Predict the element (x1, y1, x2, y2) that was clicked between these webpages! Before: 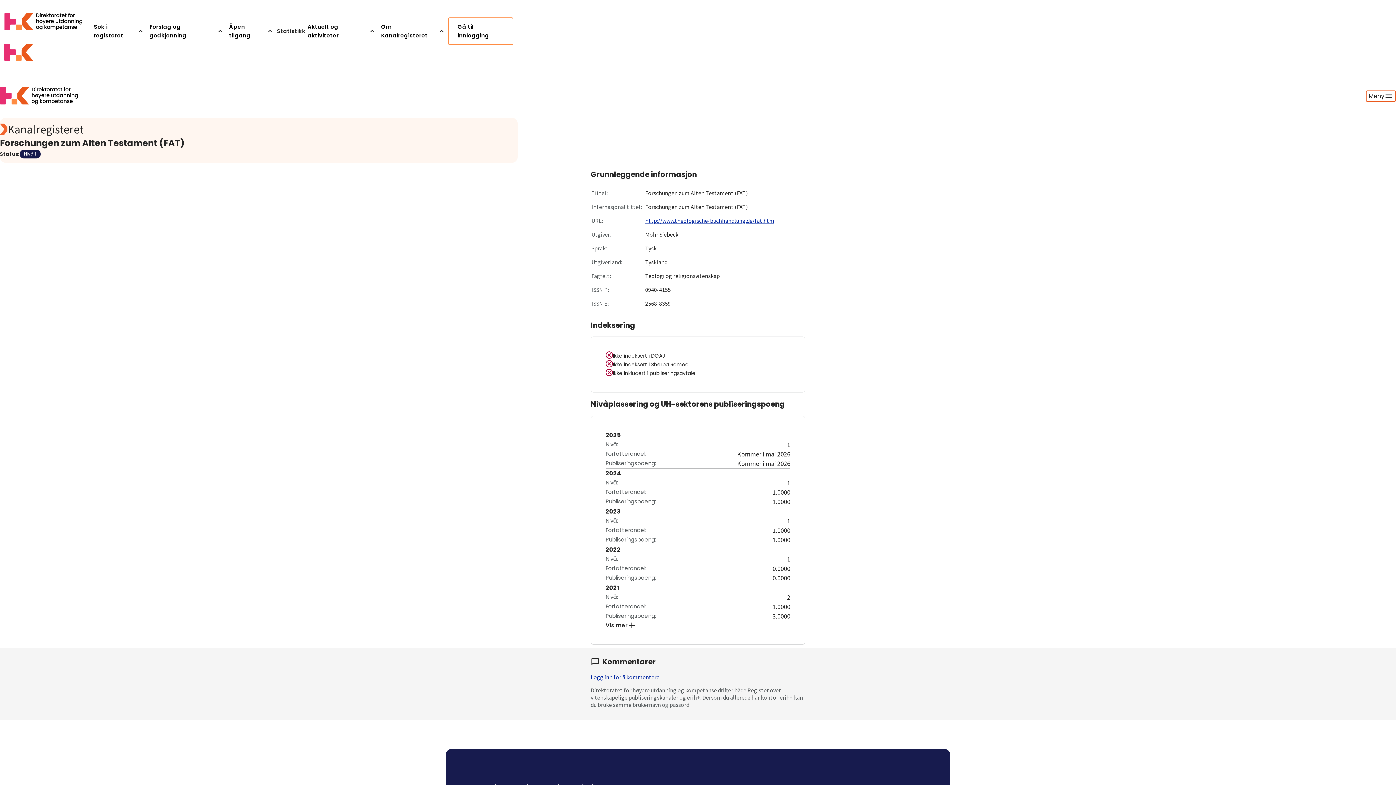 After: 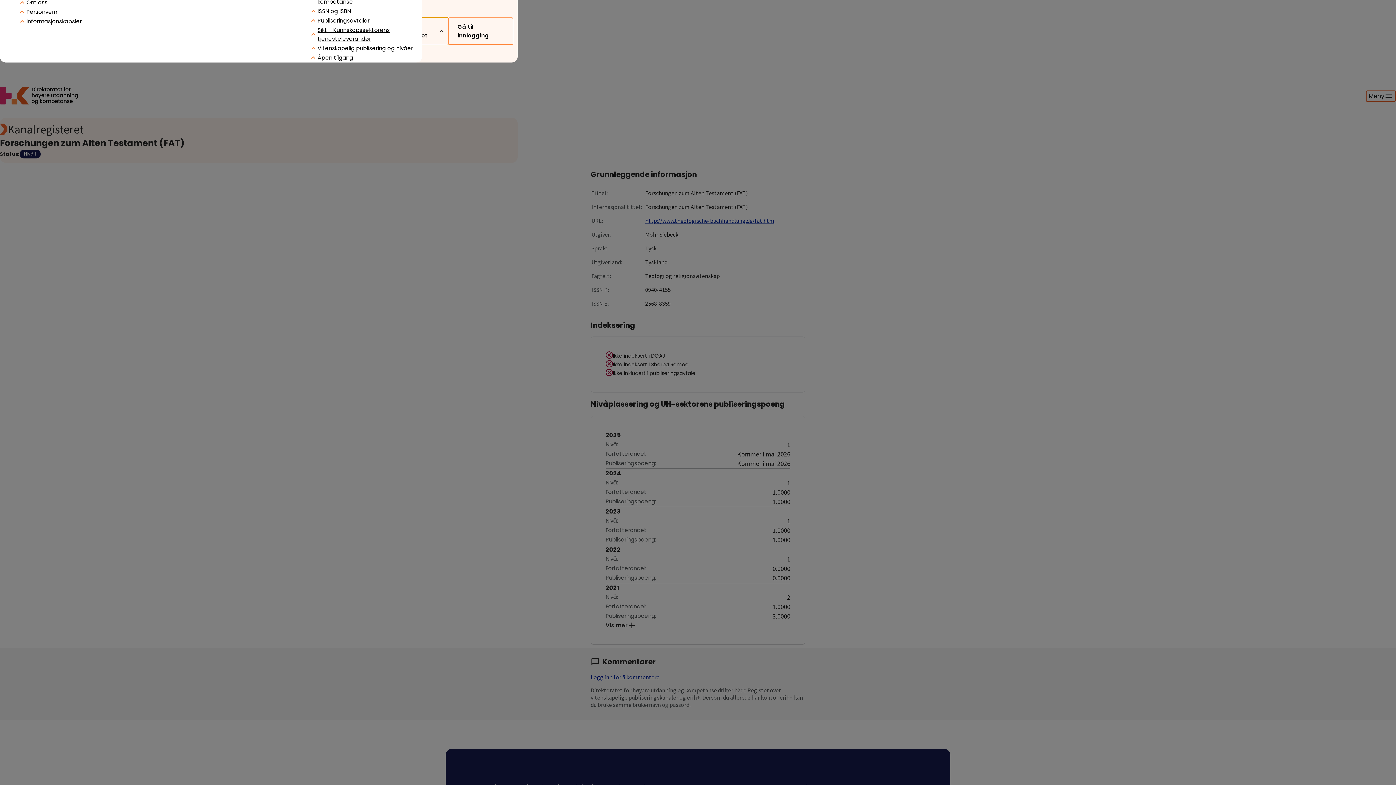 Action: label: Om Kanalregisteret bbox: (379, 17, 448, 45)